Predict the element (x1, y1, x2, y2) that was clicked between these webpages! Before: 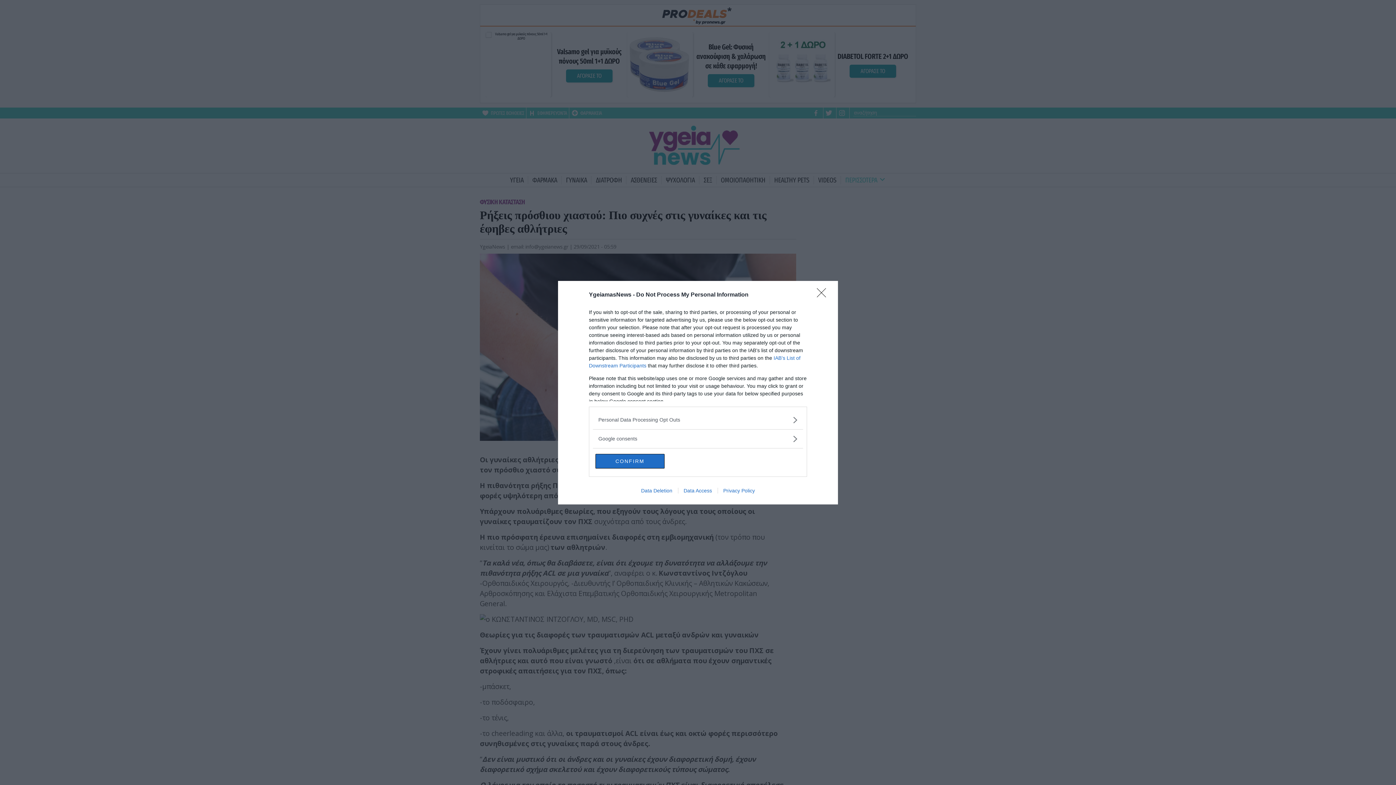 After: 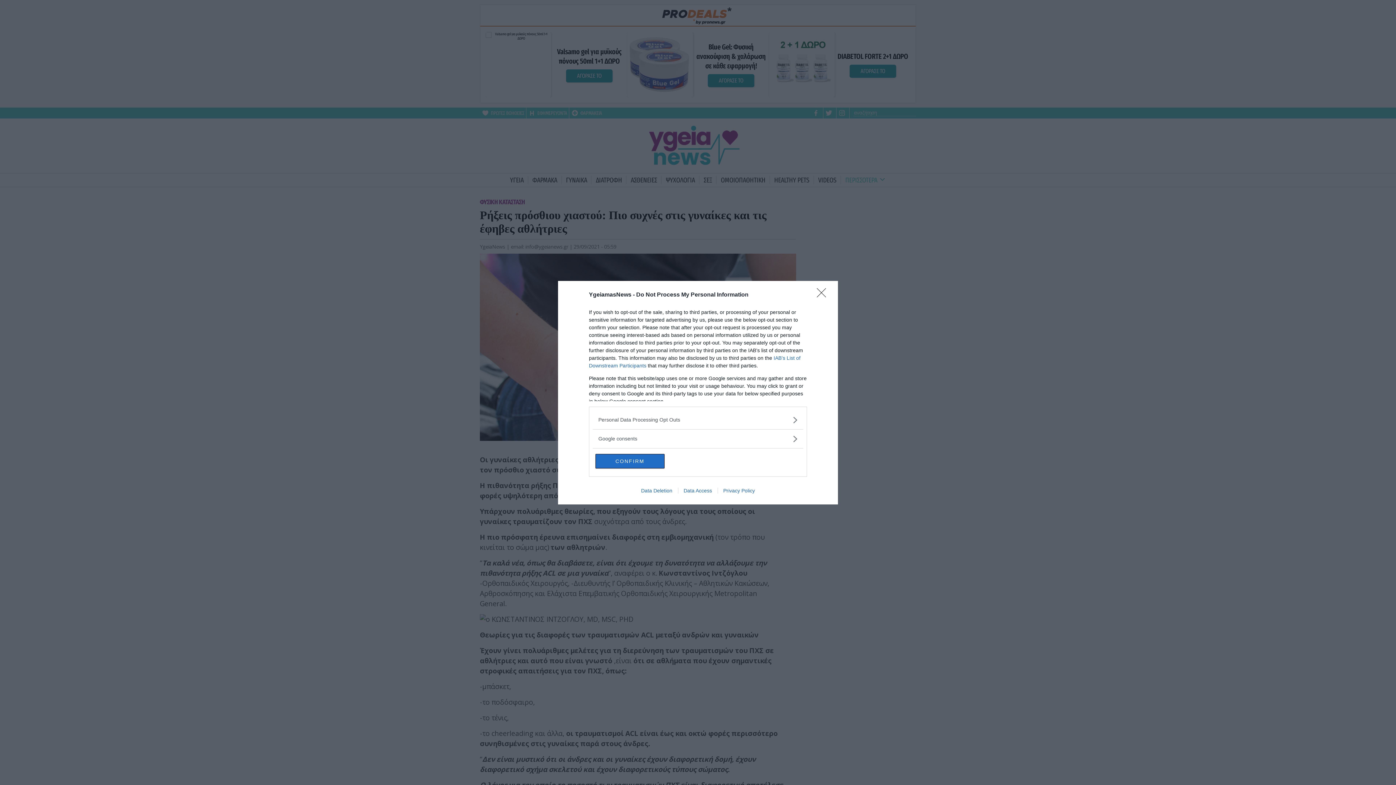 Action: label: Privacy Policy bbox: (717, 487, 760, 493)